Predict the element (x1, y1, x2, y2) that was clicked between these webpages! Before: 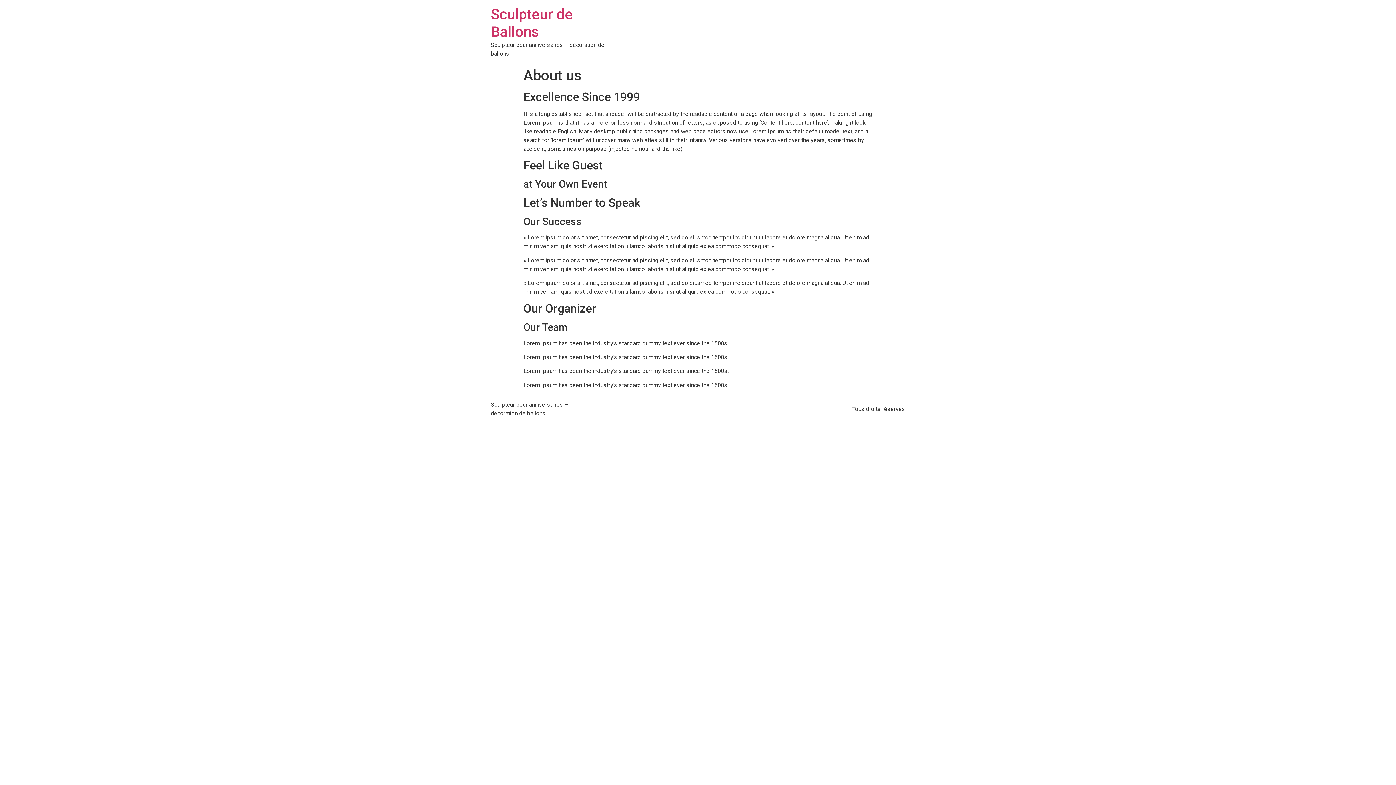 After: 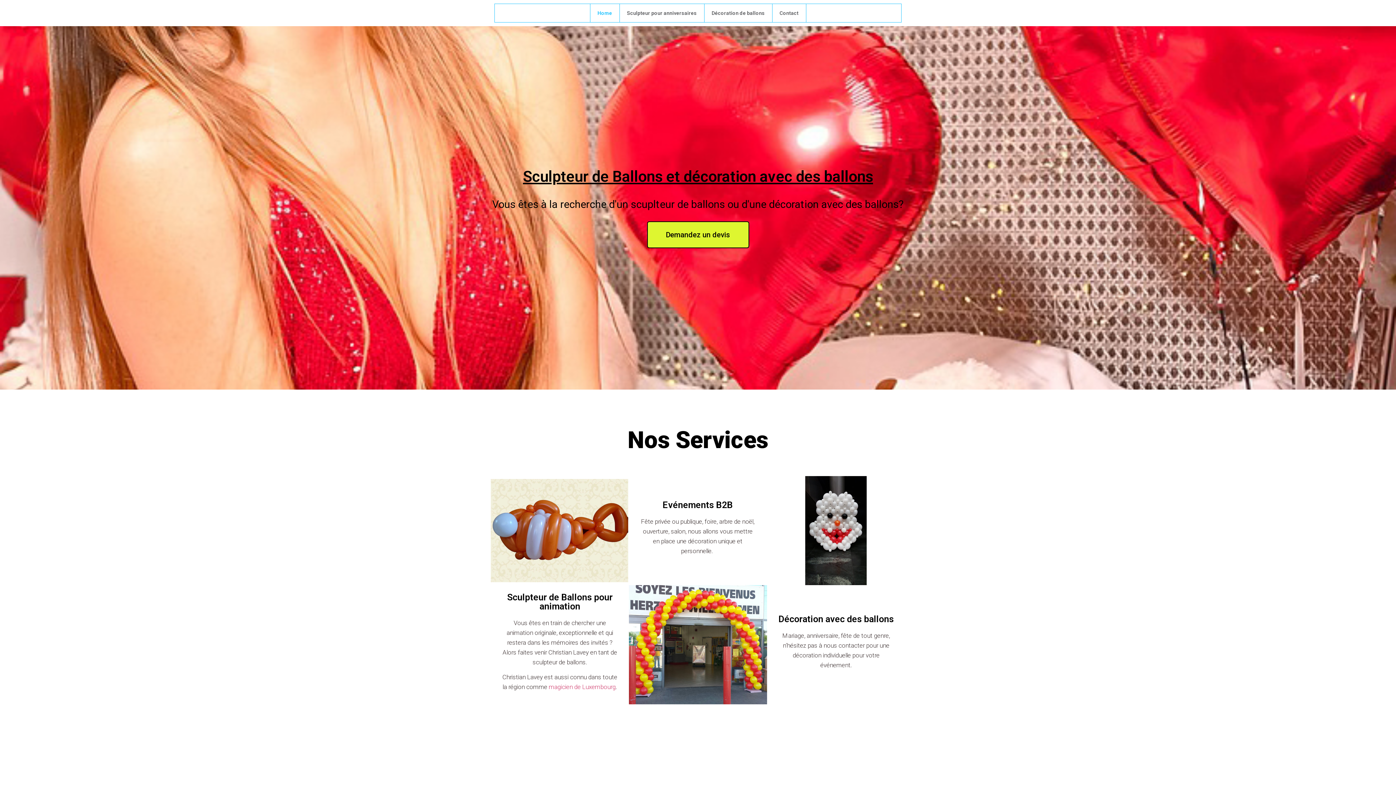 Action: bbox: (490, 5, 573, 40) label: Sculpteur de Ballons